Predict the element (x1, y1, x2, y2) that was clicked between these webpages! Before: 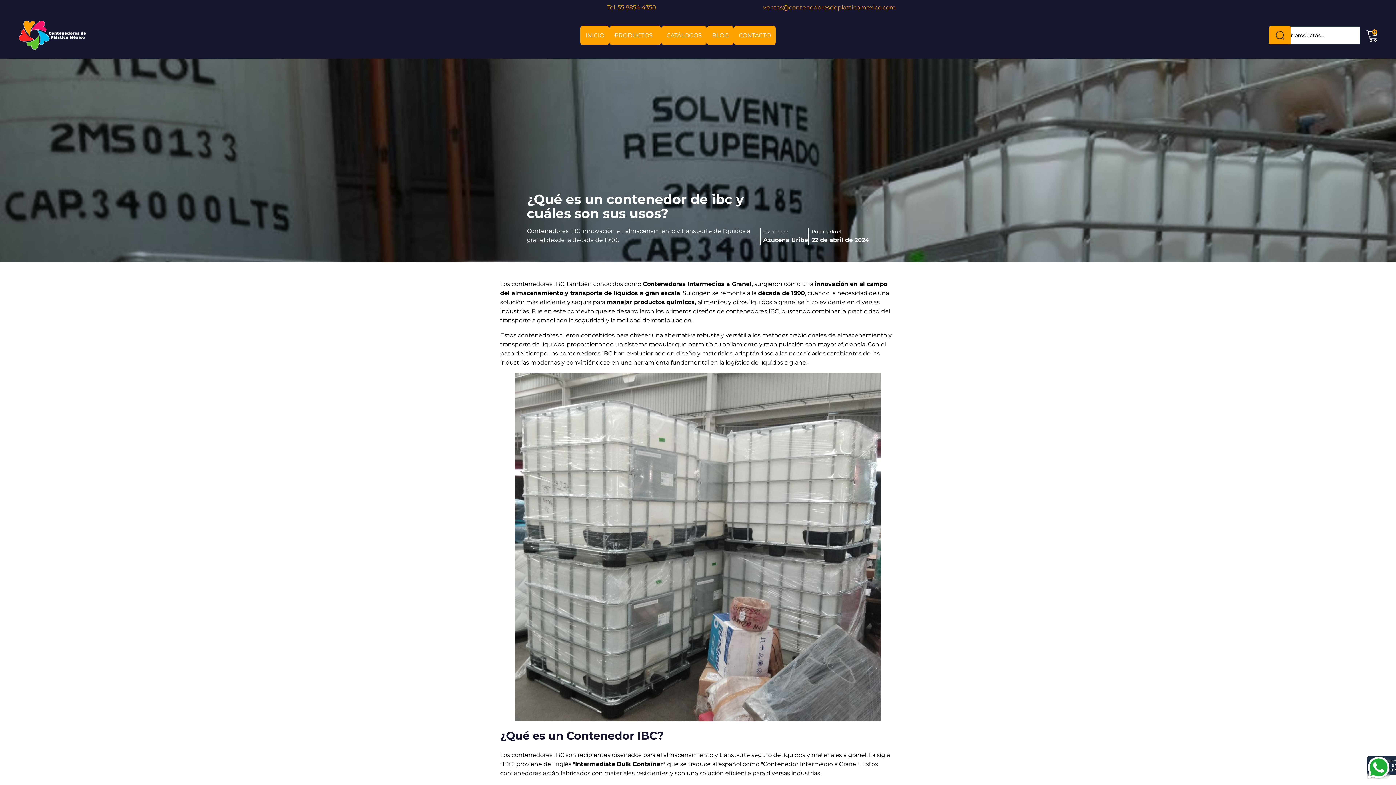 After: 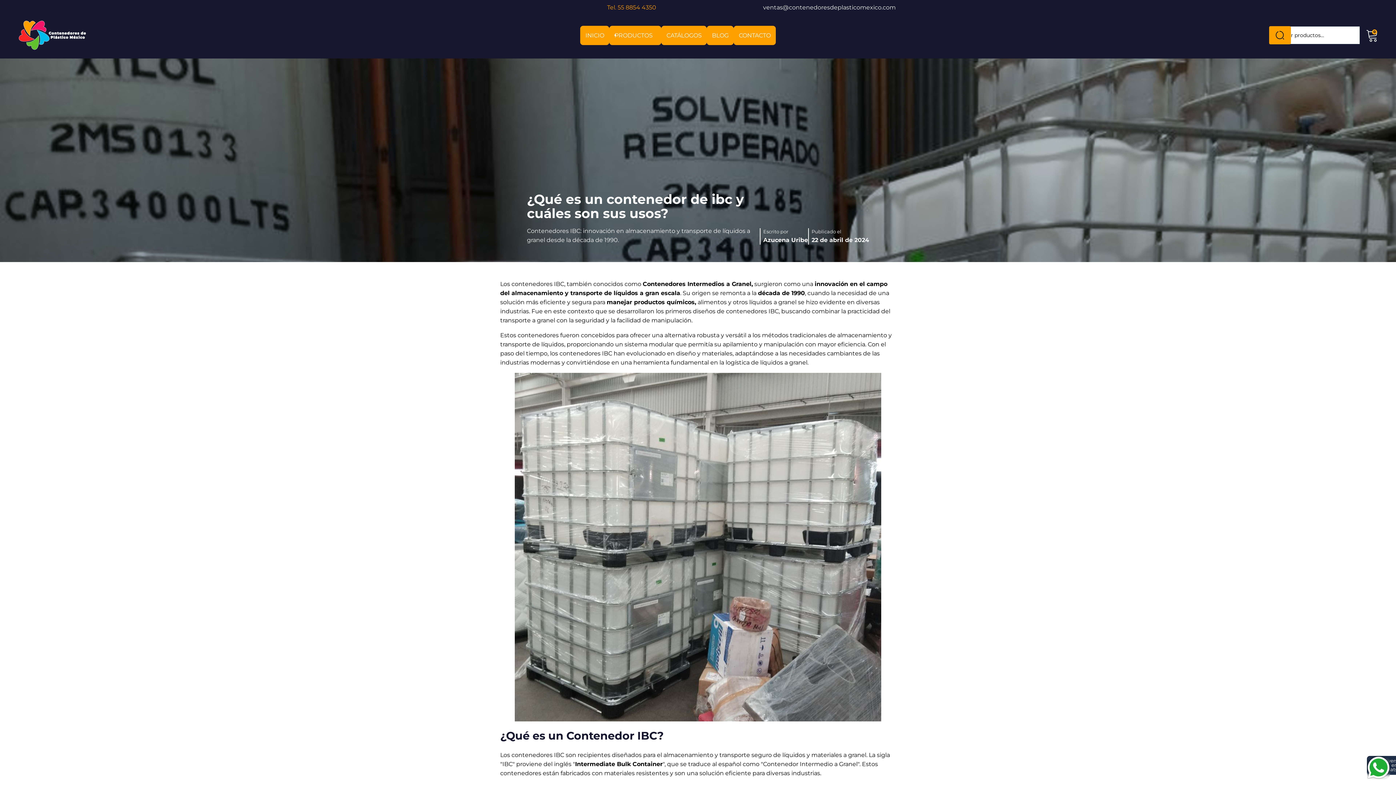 Action: bbox: (763, 2, 896, 12) label: ventas@contenedoresdeplasticomexico.com